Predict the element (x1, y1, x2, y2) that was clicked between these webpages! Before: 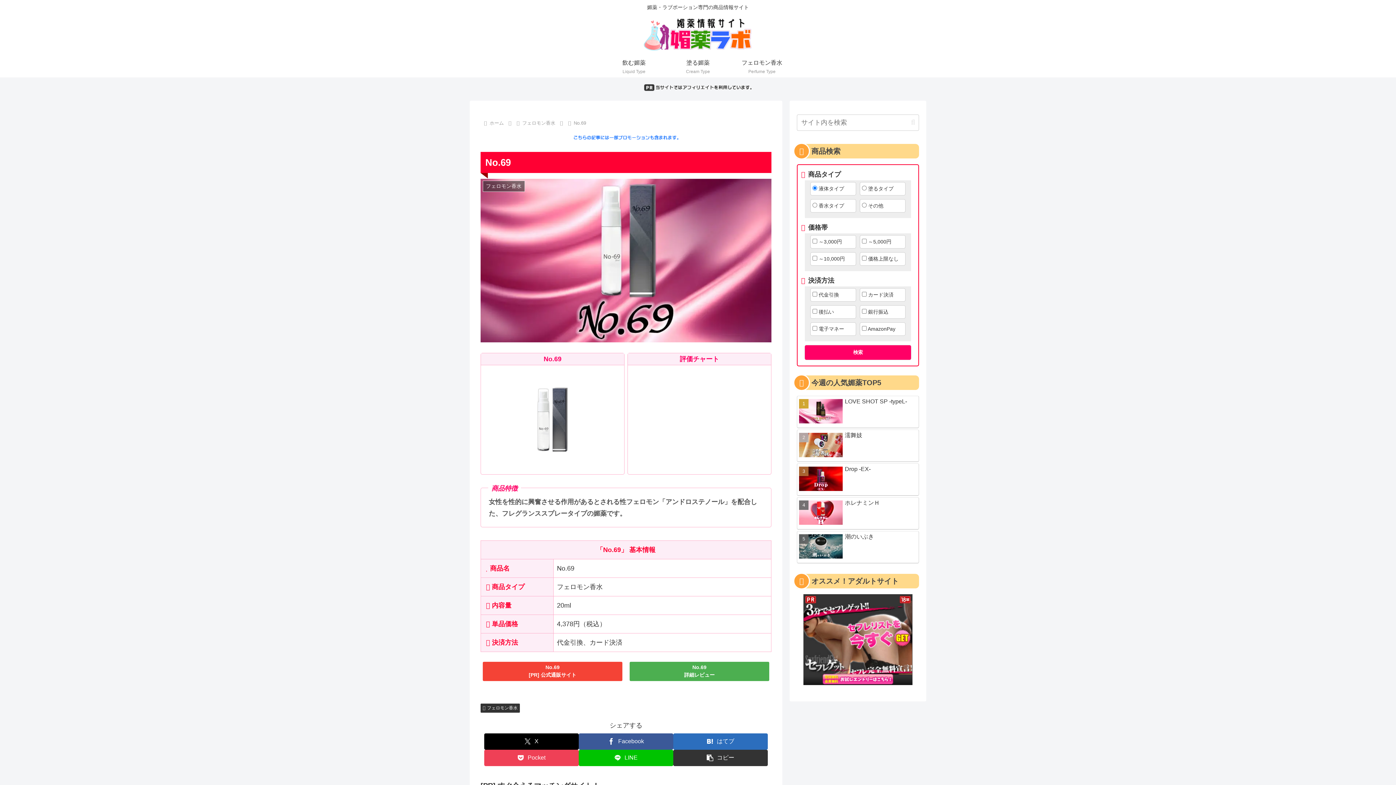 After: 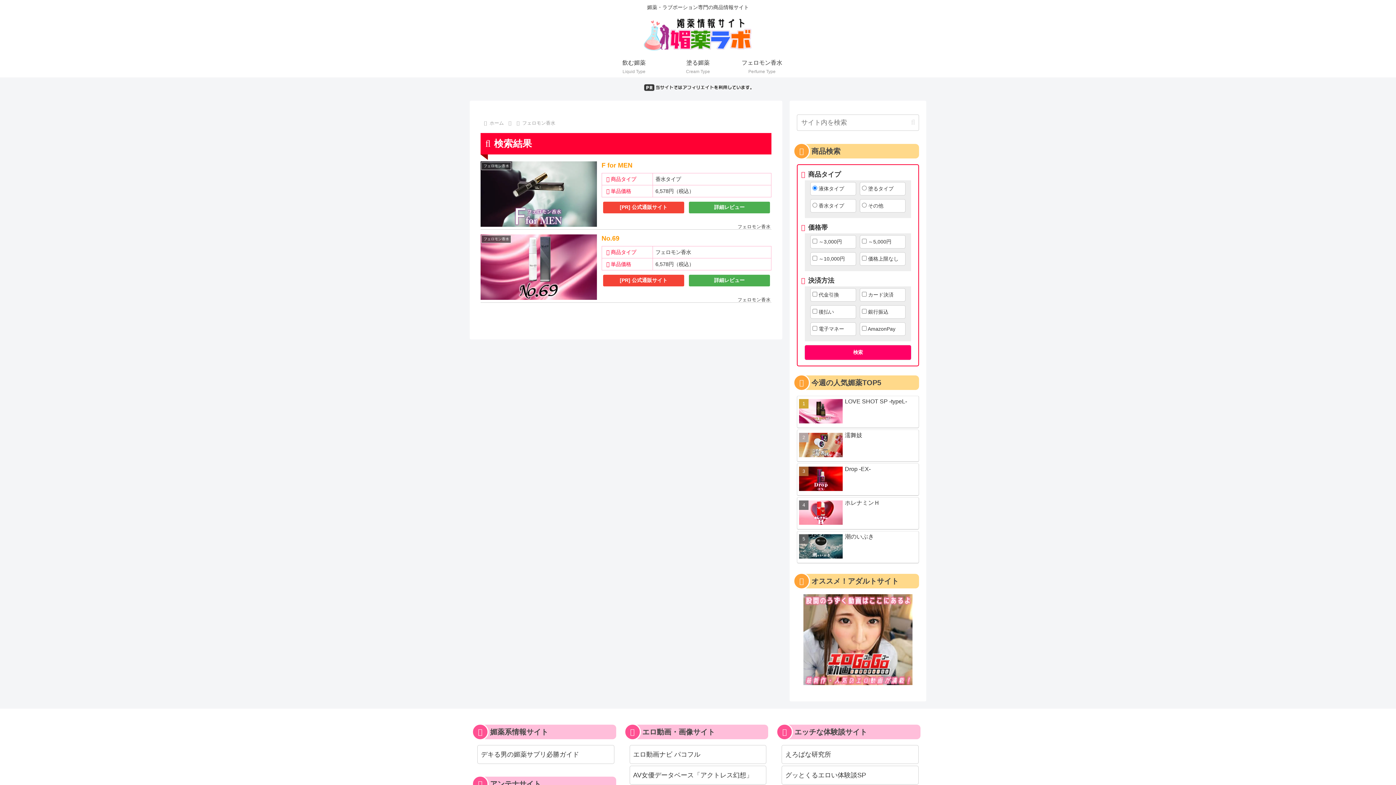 Action: bbox: (730, 55, 794, 77) label: フェロモン香水
Perfume Type